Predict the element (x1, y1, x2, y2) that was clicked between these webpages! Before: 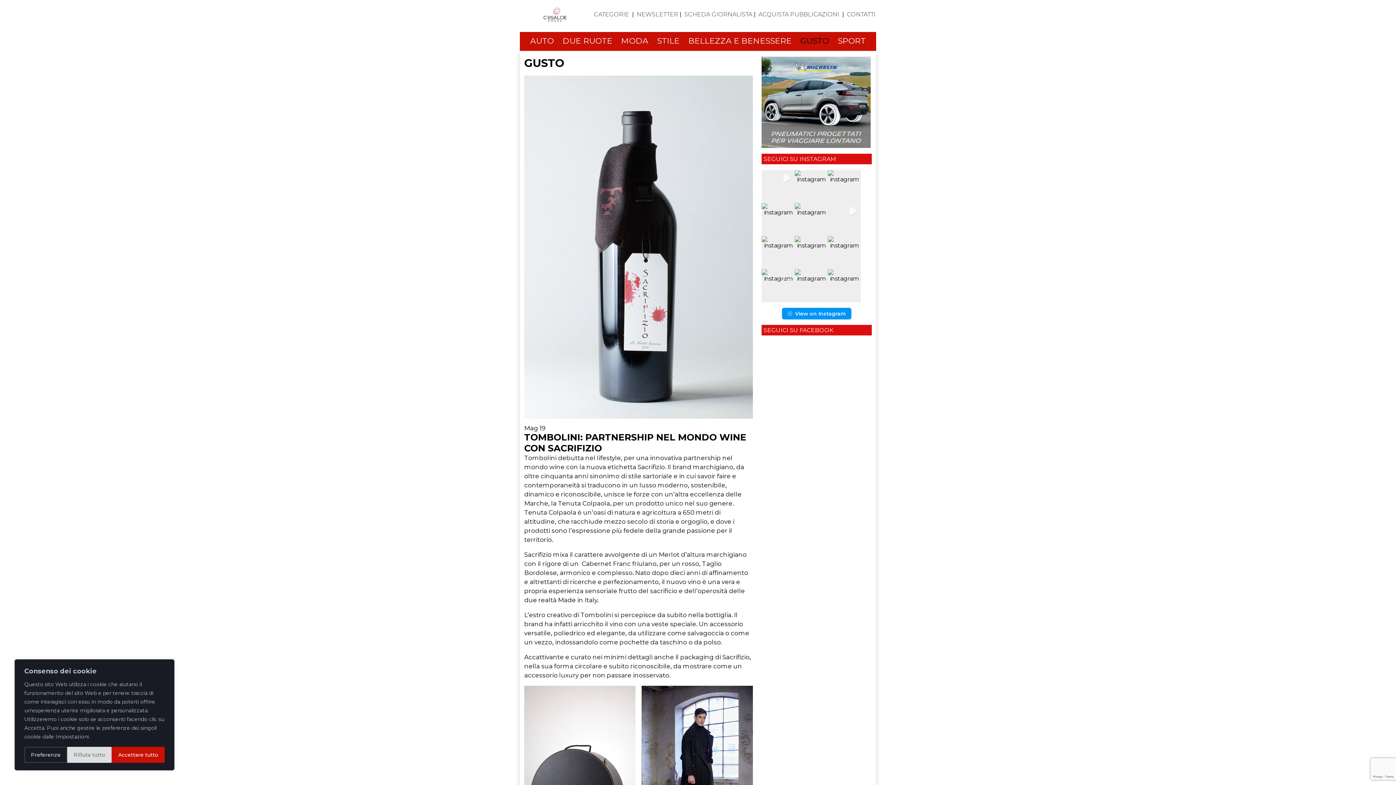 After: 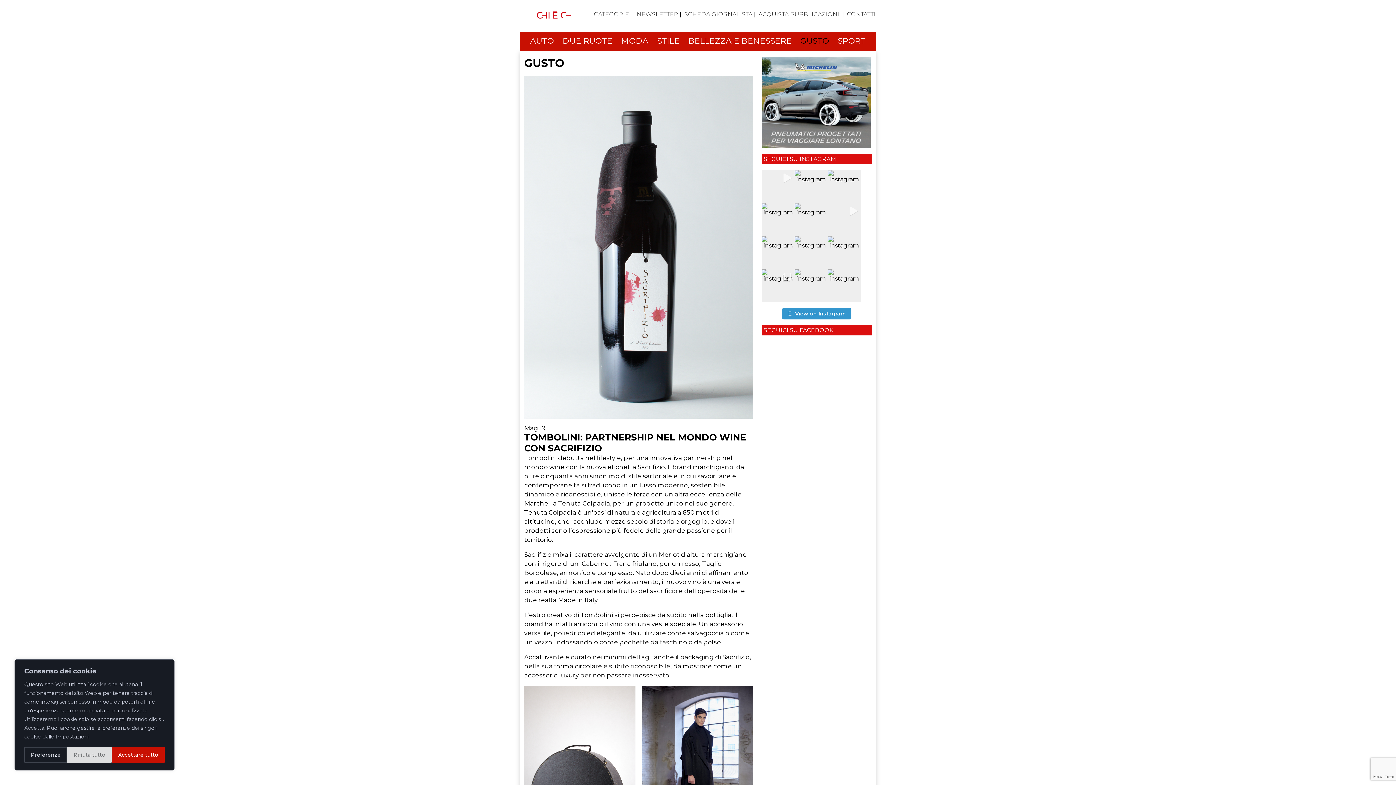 Action: label: View on Instagram bbox: (782, 307, 851, 319)